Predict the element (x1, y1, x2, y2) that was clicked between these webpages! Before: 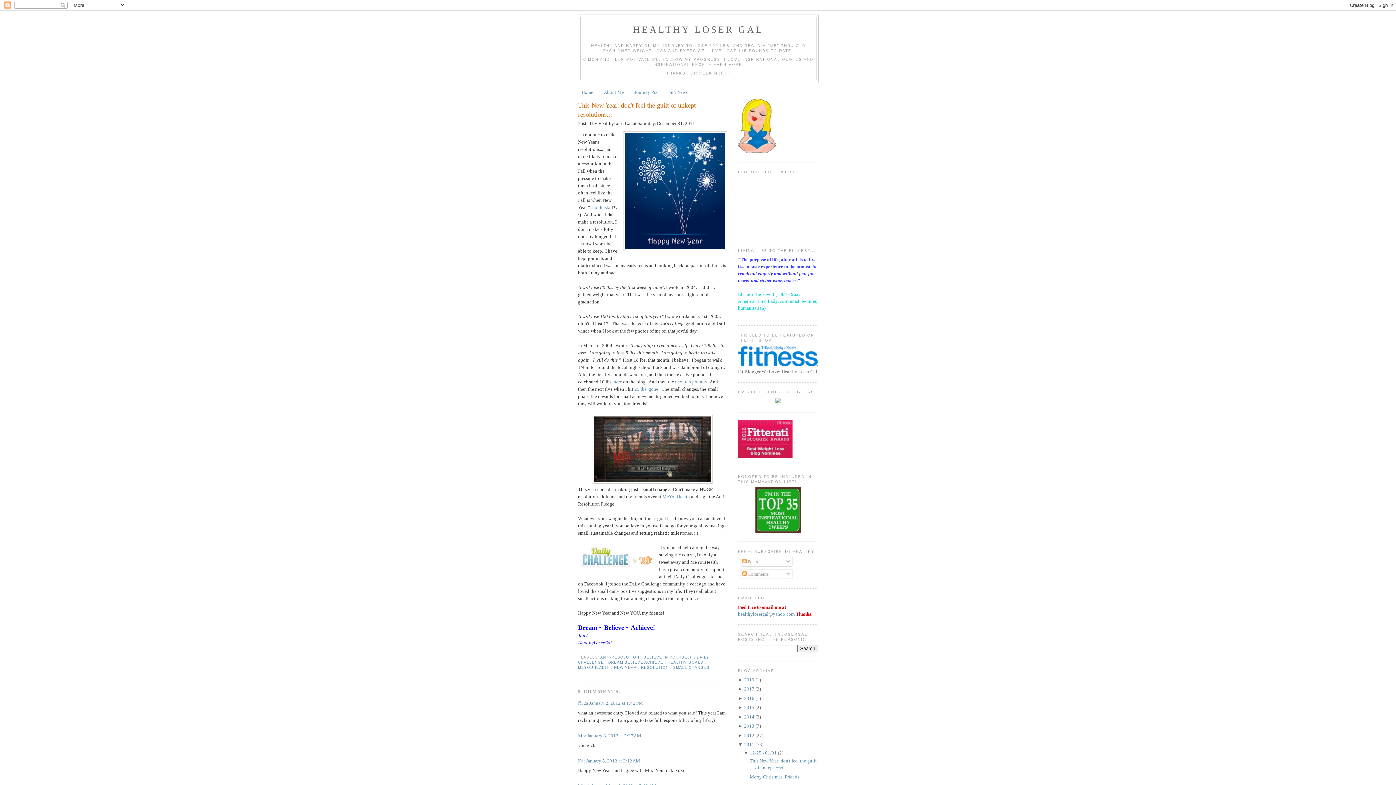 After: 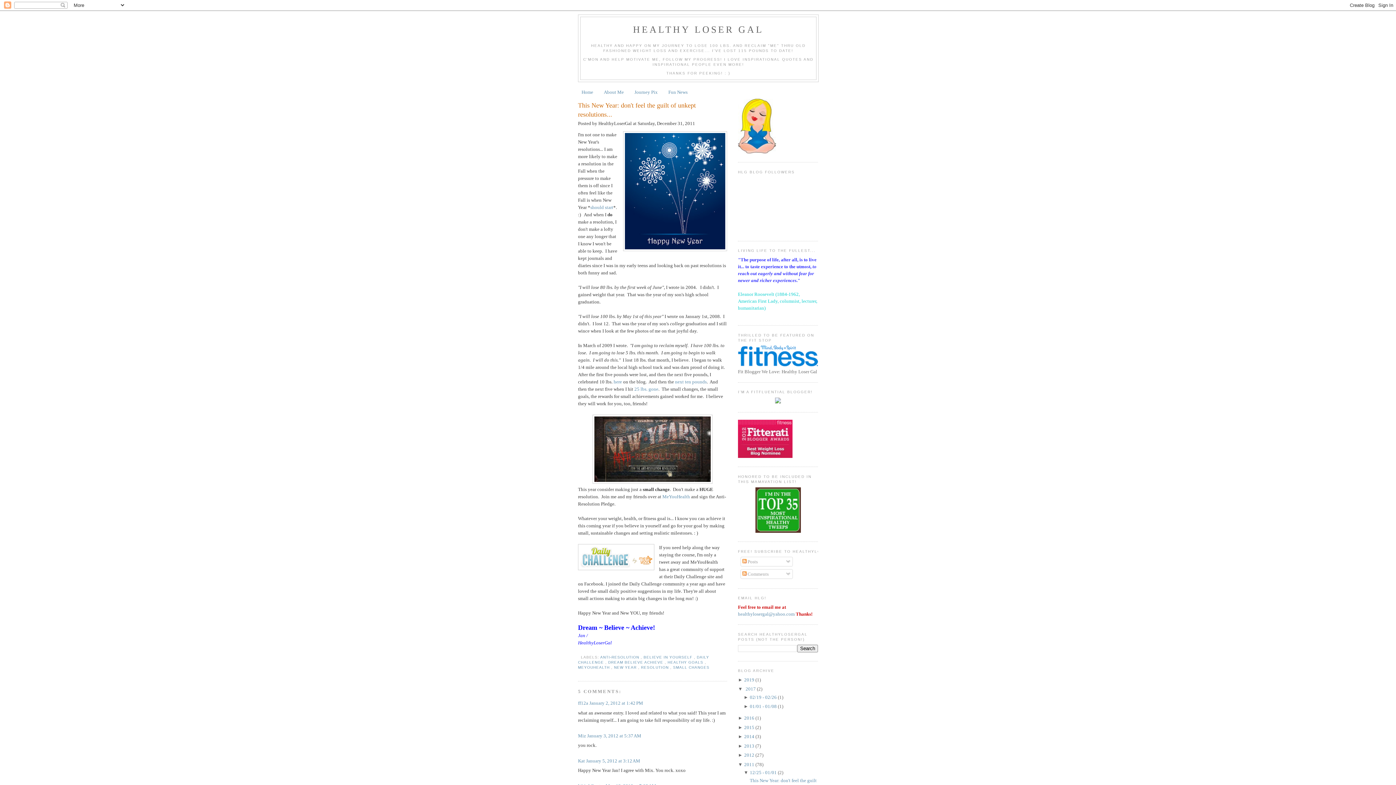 Action: label: ►  bbox: (738, 686, 744, 692)